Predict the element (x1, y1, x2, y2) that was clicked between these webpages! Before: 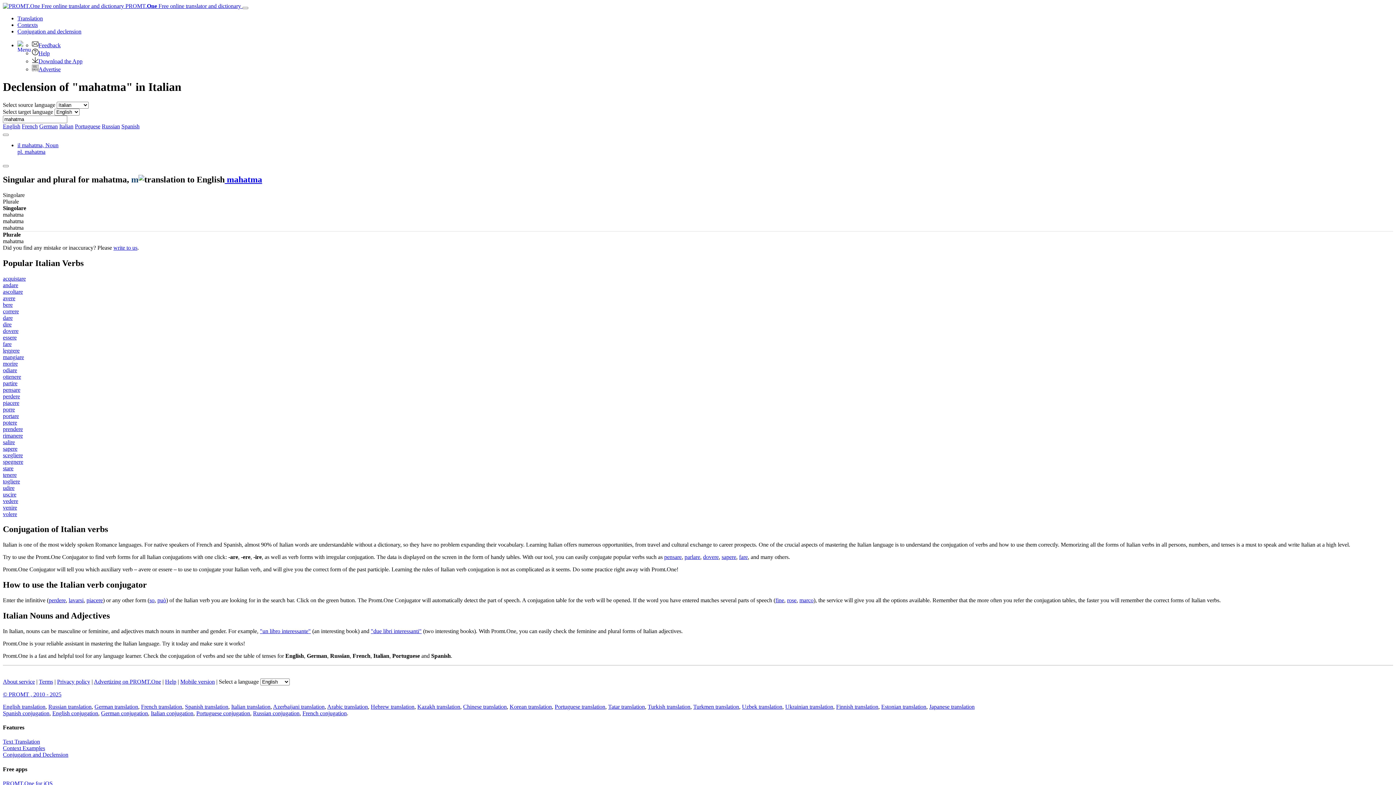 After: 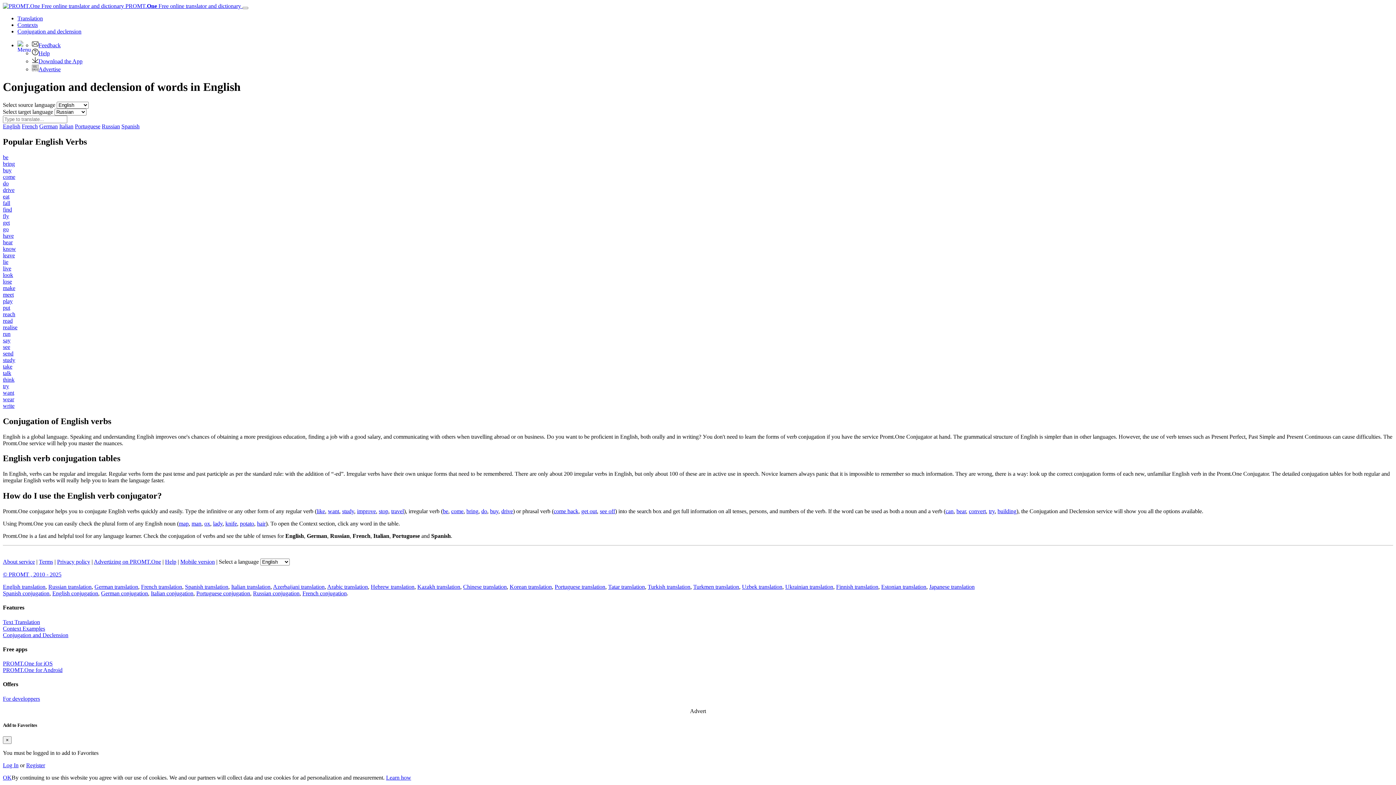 Action: label: English conjugation bbox: (52, 710, 98, 716)